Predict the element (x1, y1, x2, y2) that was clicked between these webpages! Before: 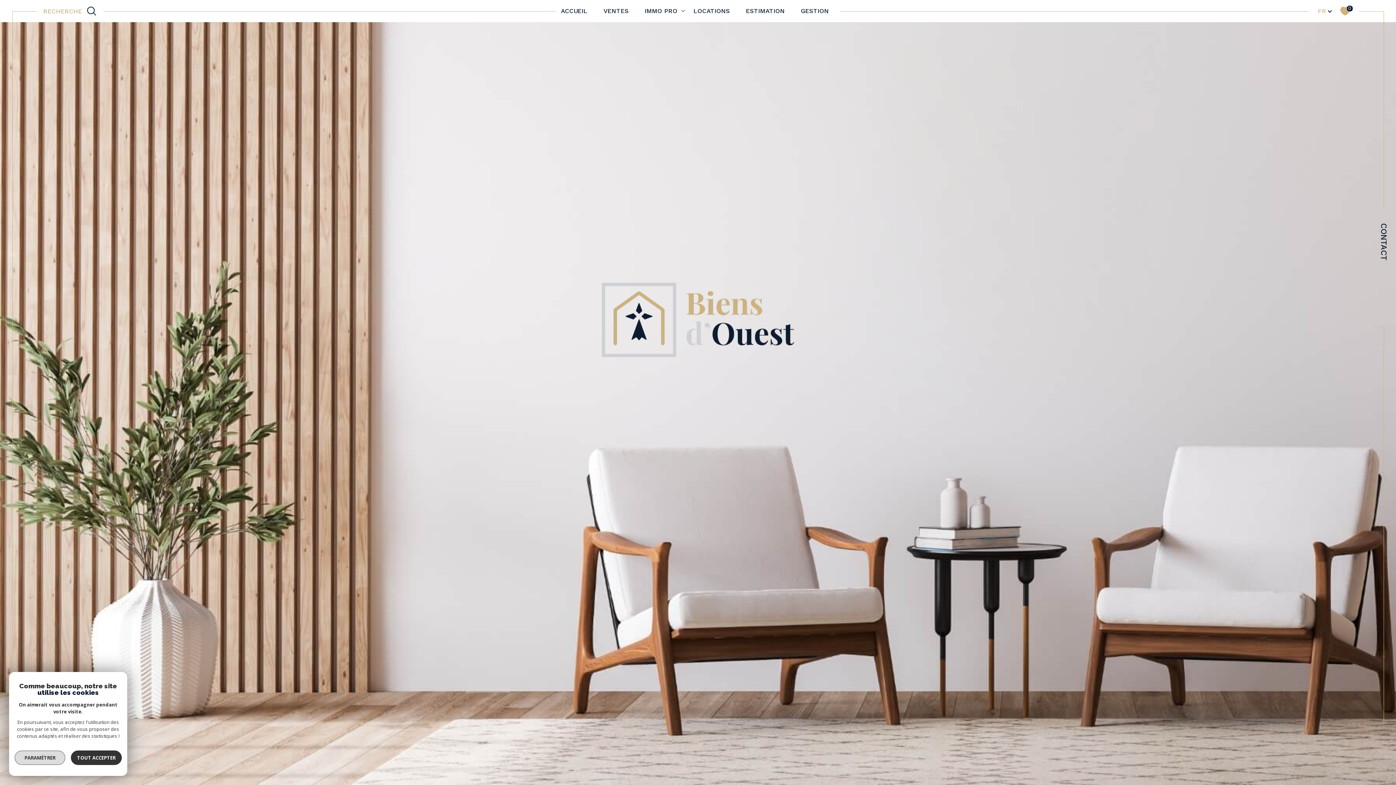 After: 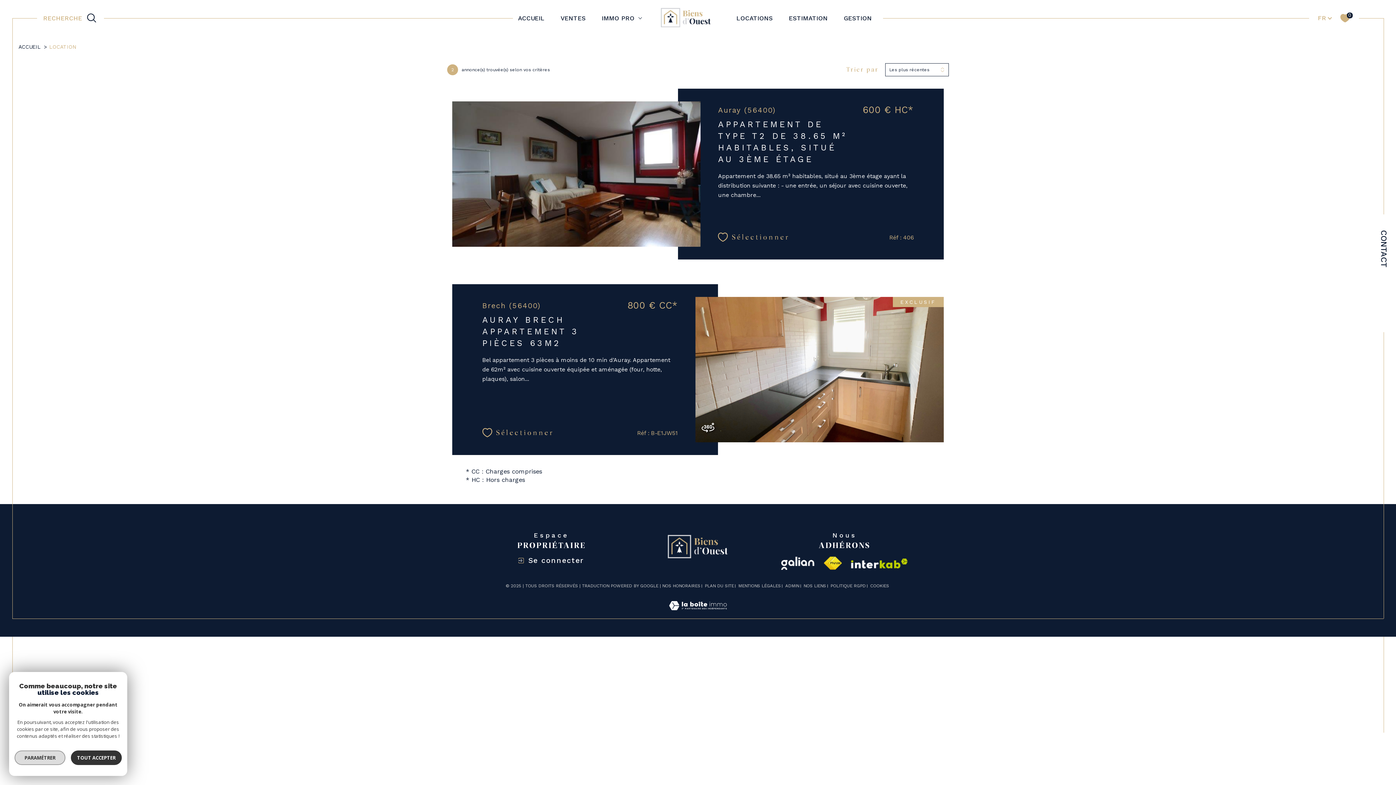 Action: bbox: (691, 6, 732, 16) label: LOCATIONS